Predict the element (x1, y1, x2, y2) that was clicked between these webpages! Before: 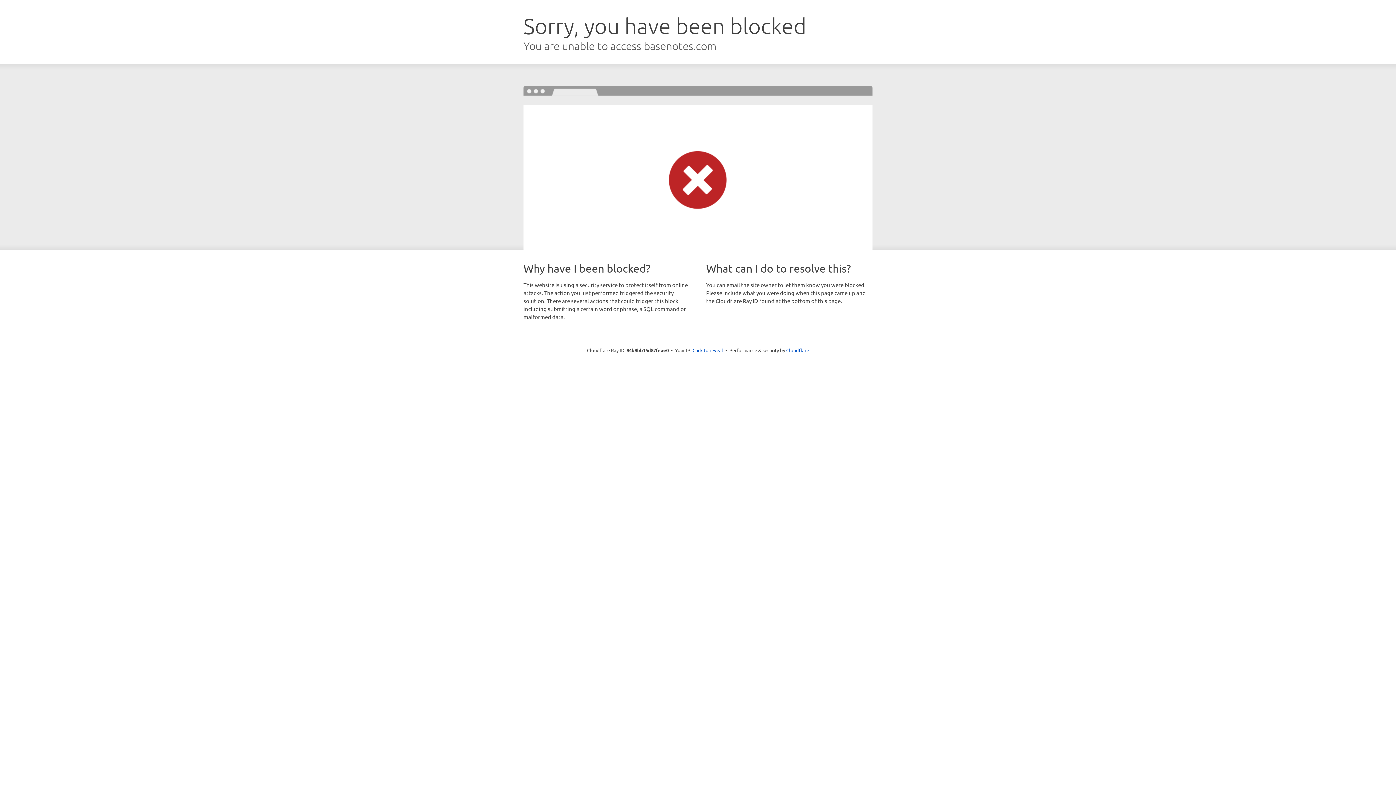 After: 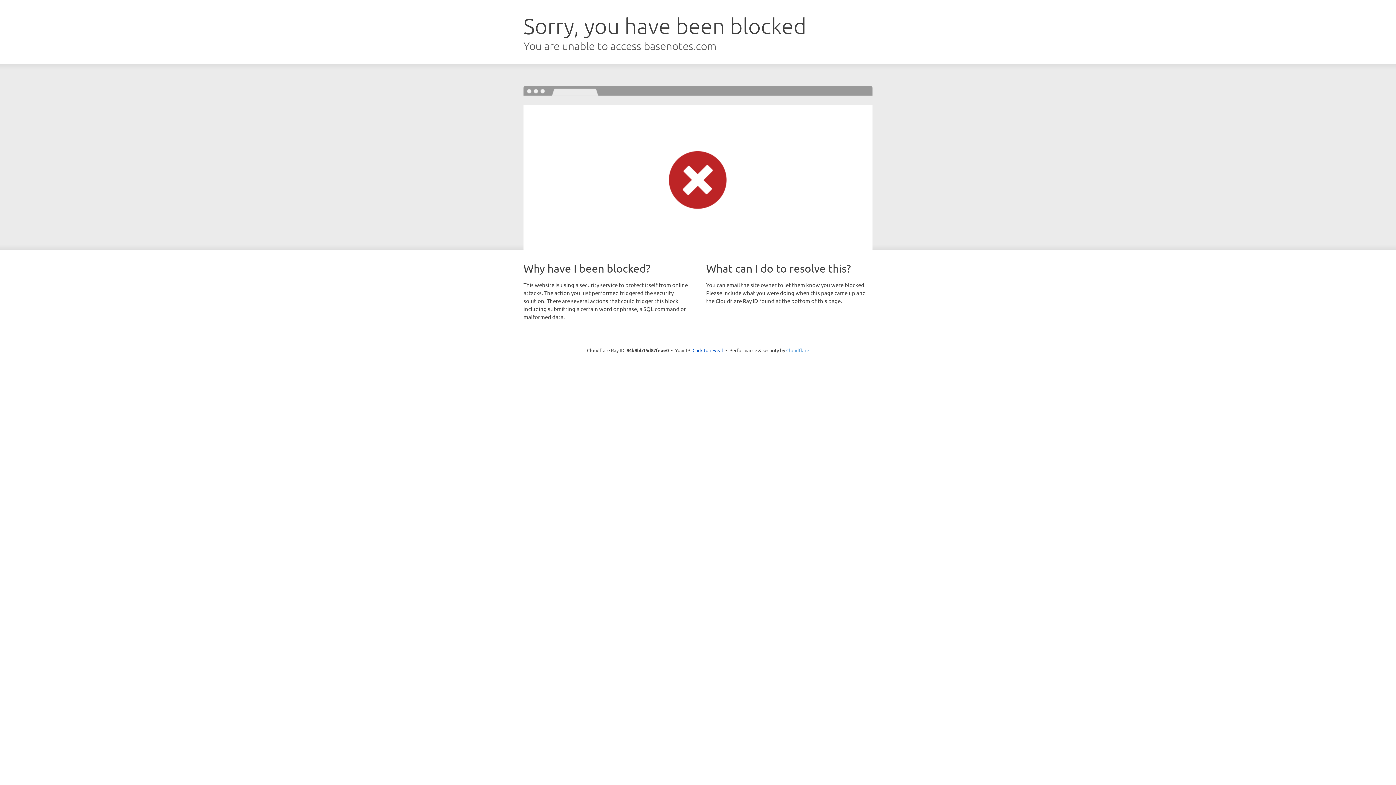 Action: bbox: (786, 347, 809, 353) label: Cloudflare